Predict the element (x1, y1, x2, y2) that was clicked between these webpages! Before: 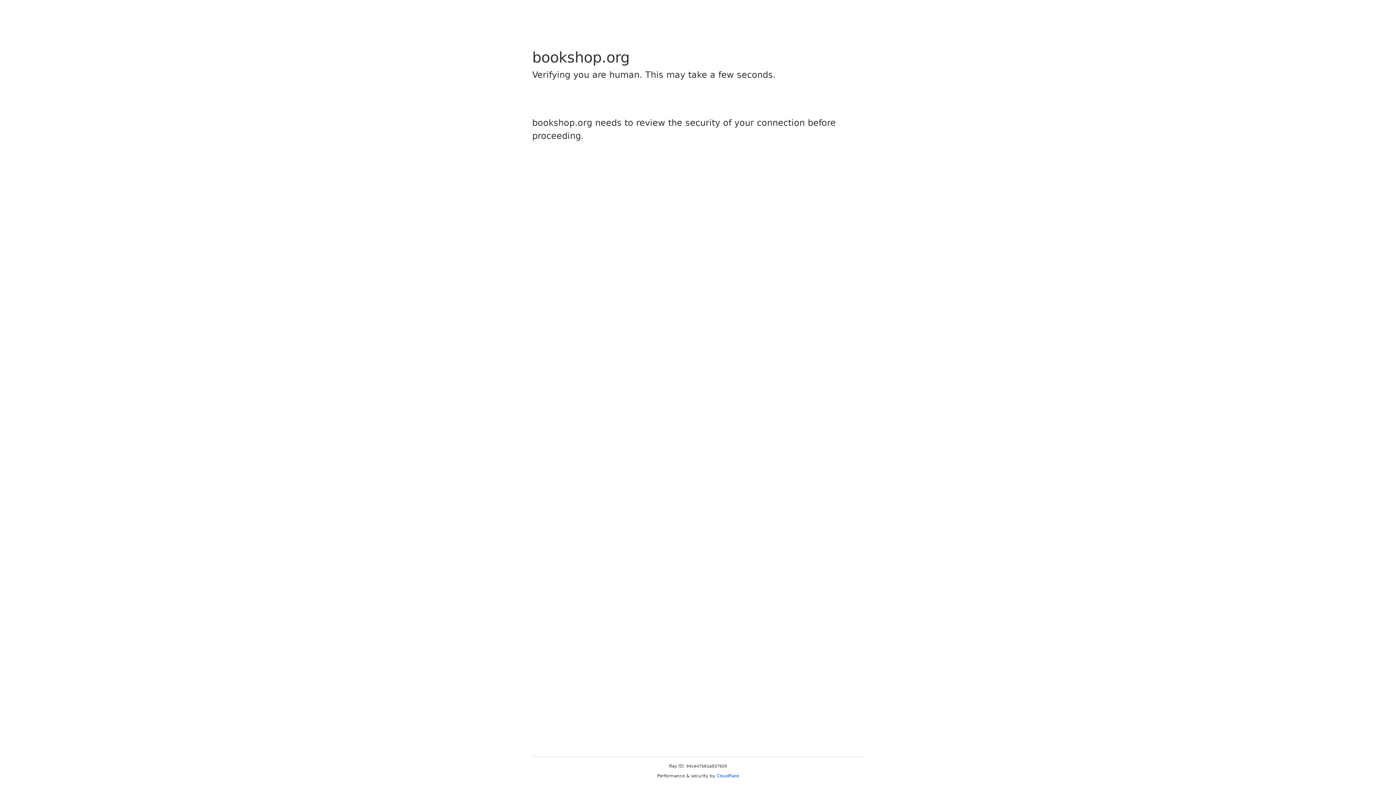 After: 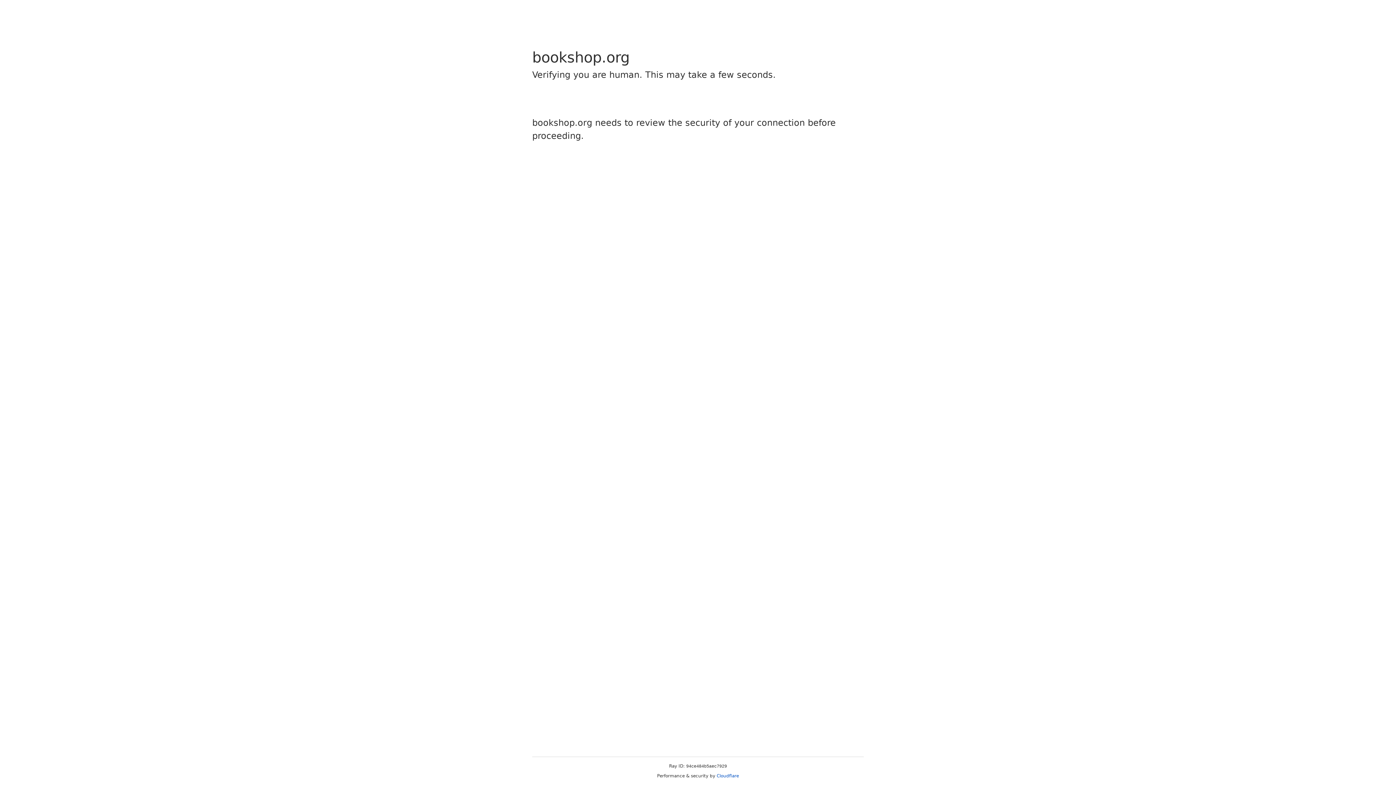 Action: bbox: (716, 773, 739, 778) label: Cloudflare